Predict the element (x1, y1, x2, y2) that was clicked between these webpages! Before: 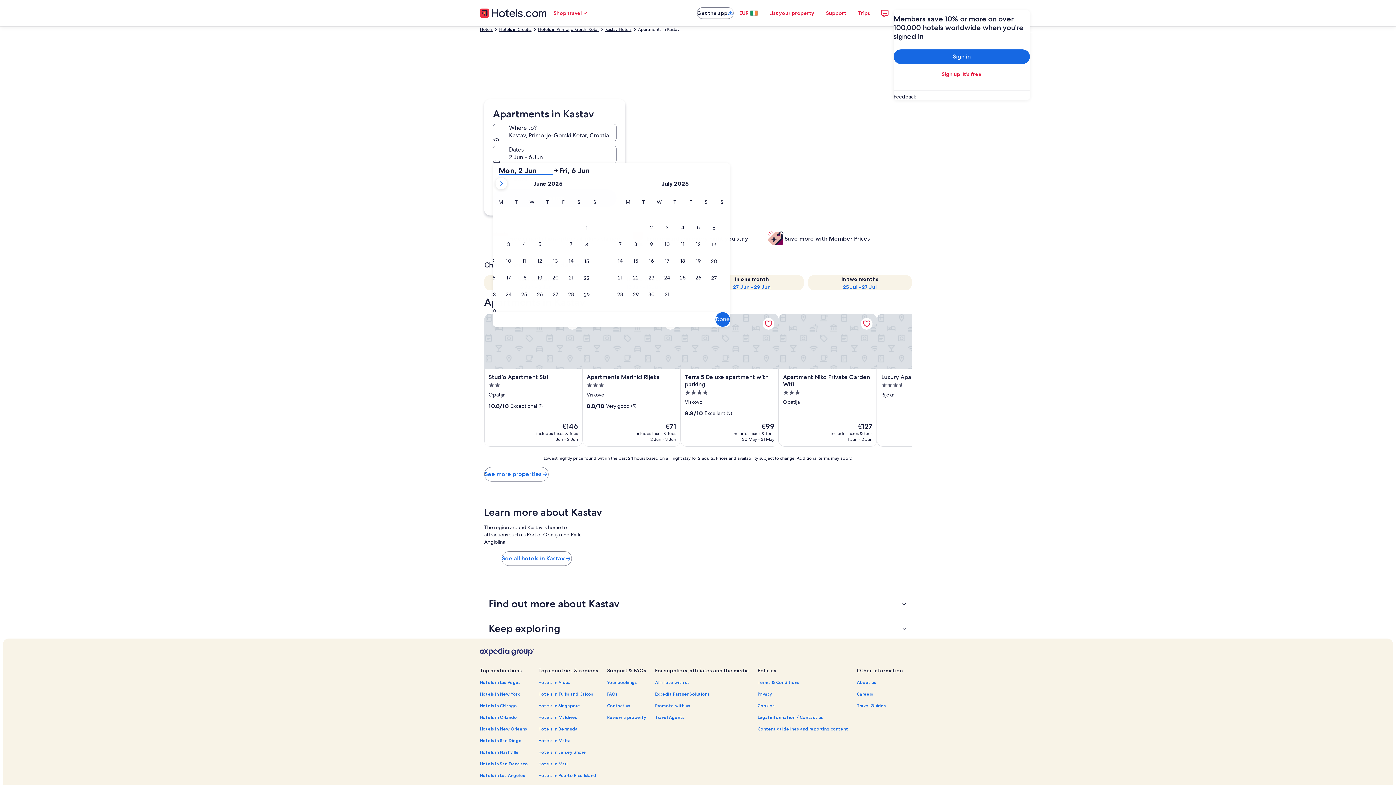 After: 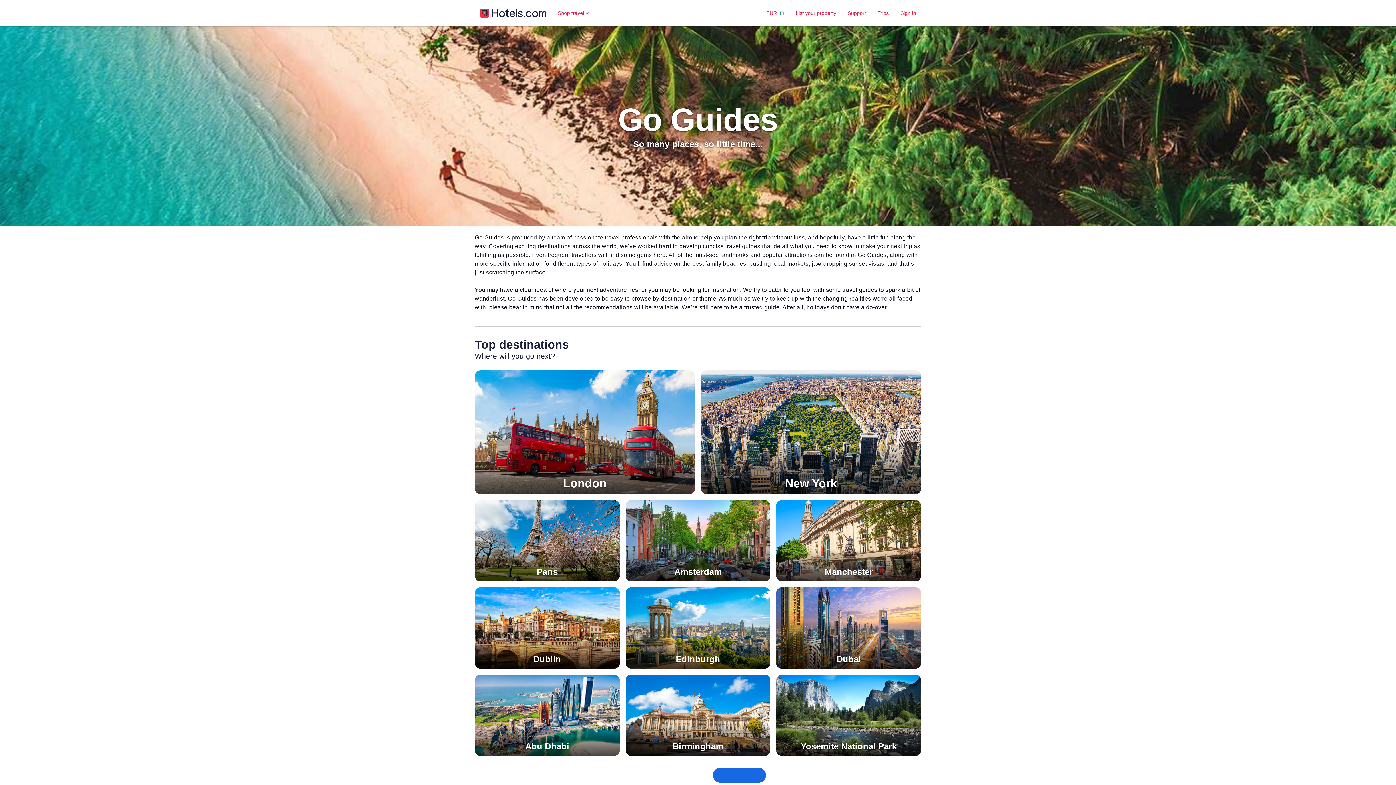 Action: bbox: (857, 703, 903, 709) label: Travel Guides